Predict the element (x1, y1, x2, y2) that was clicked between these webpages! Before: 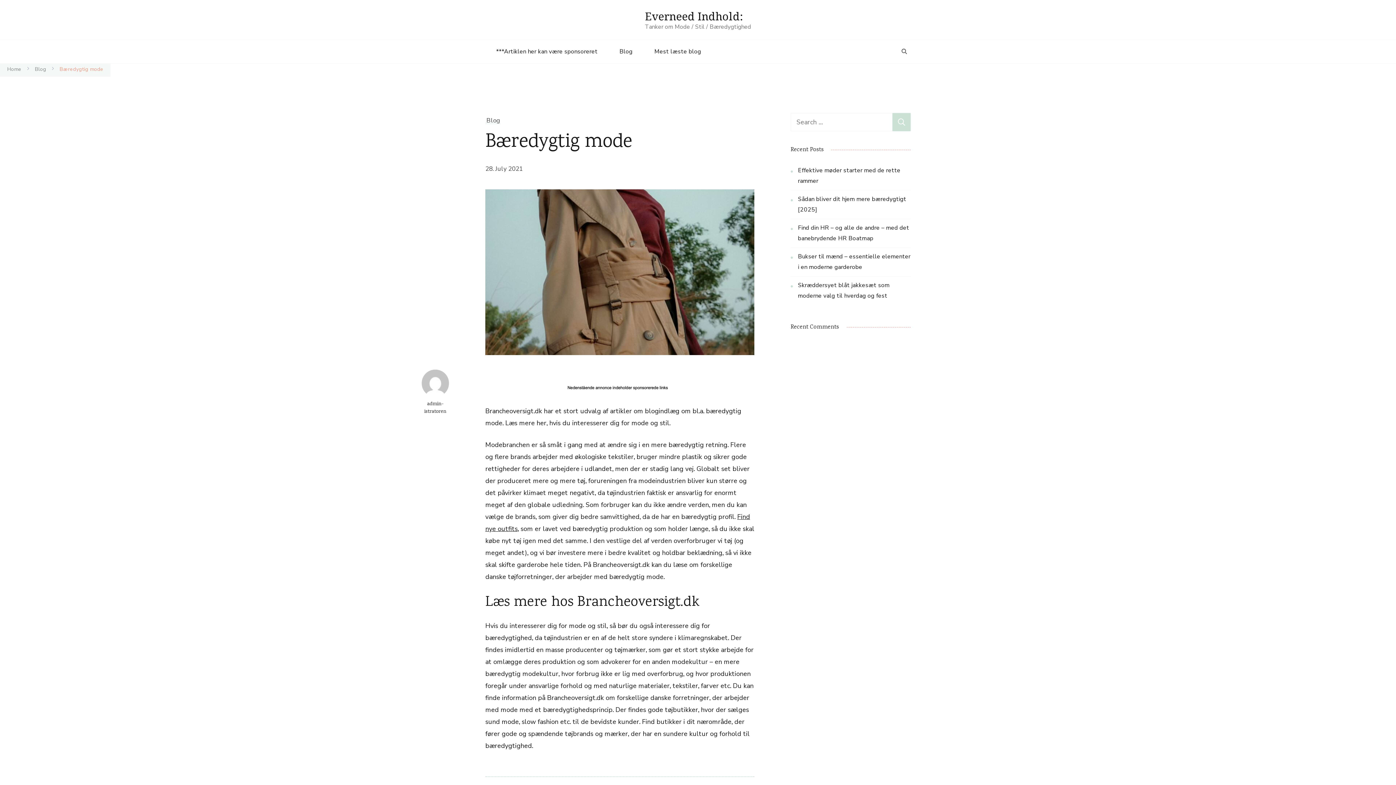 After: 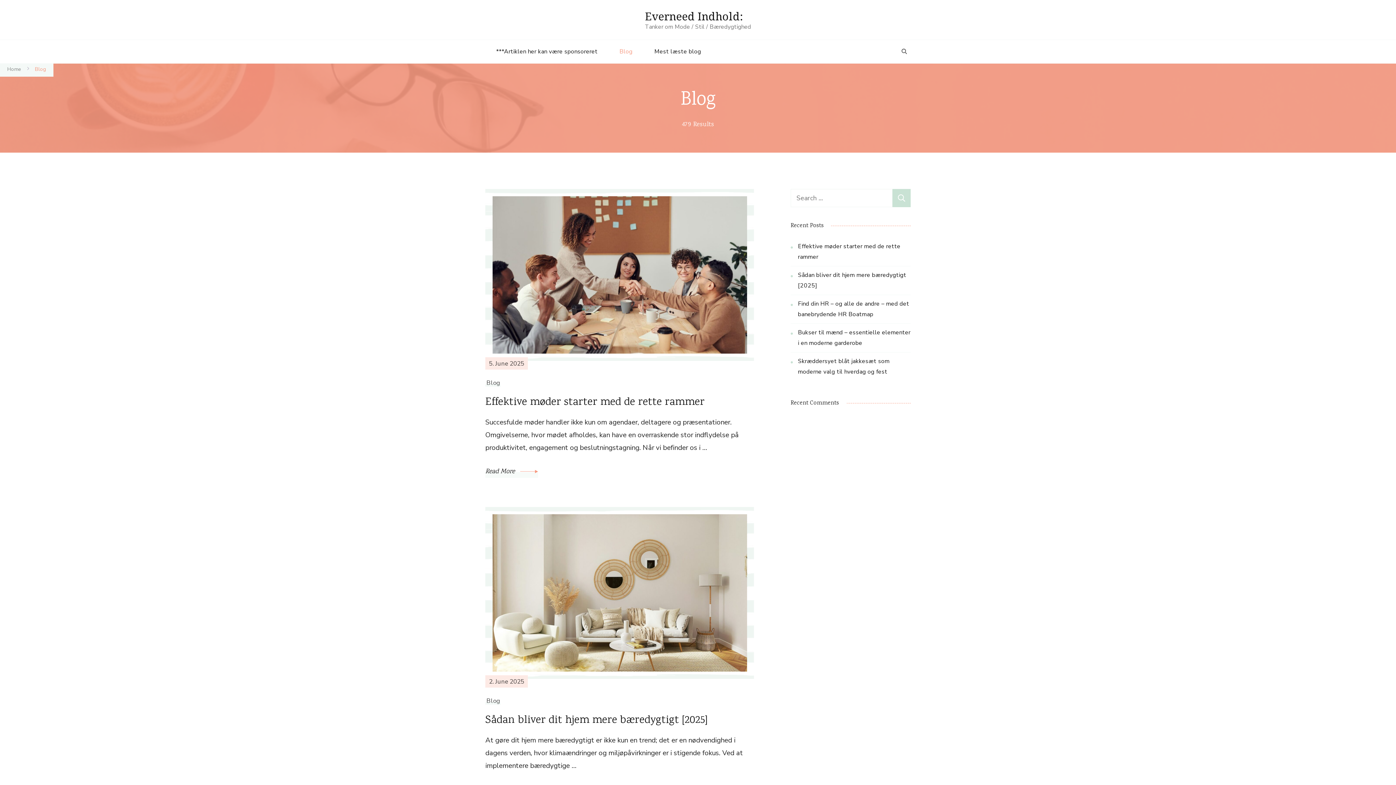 Action: bbox: (608, 43, 643, 59) label: Blog